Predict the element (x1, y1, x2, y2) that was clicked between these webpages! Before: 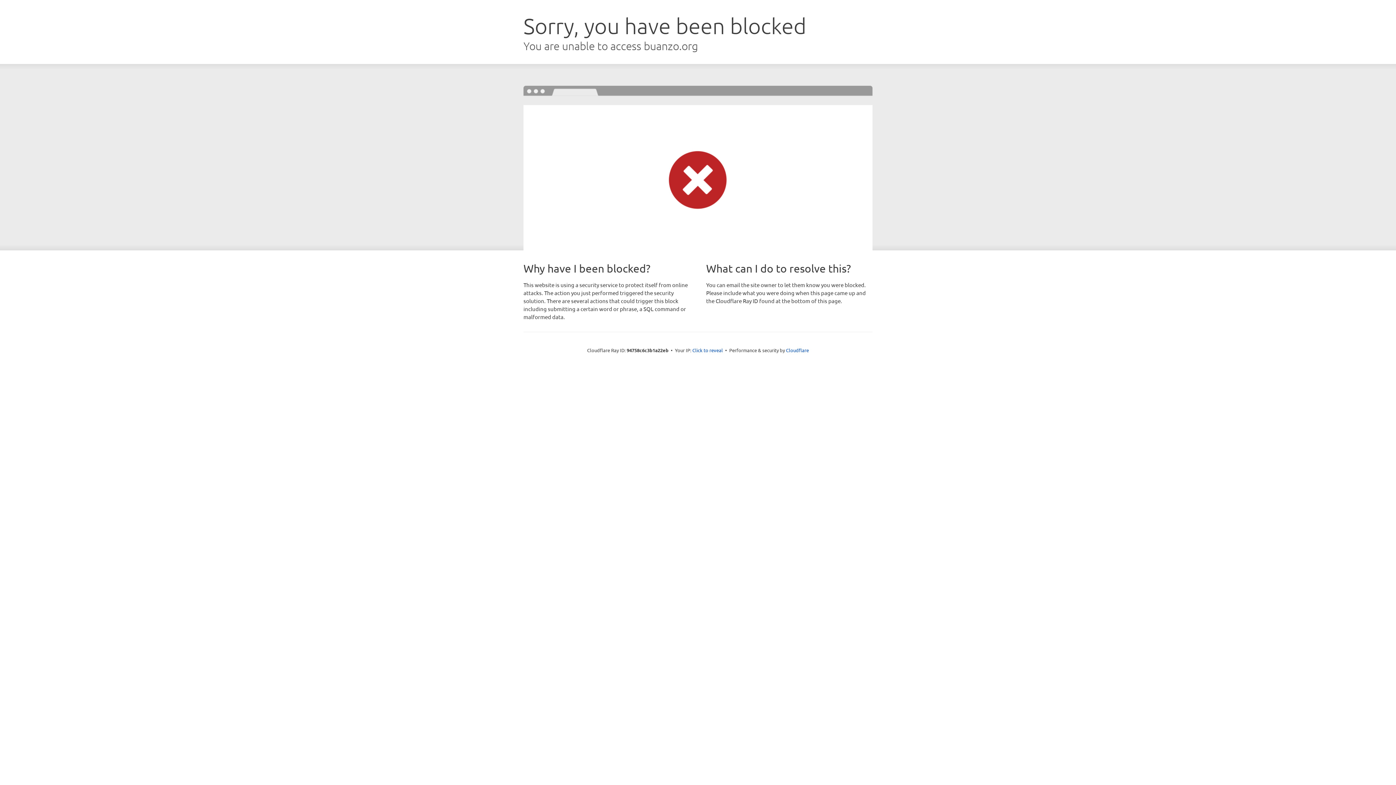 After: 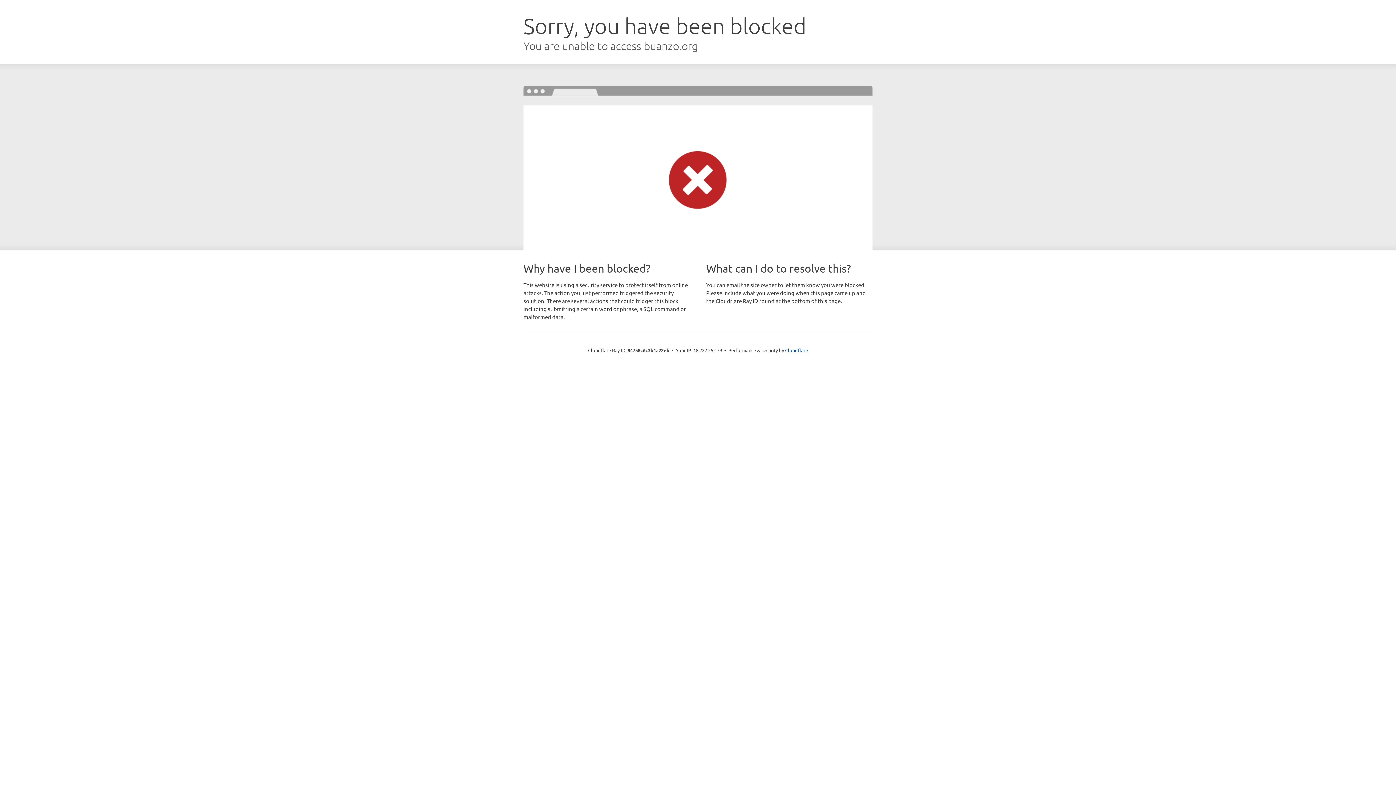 Action: bbox: (692, 346, 723, 353) label: Click to reveal